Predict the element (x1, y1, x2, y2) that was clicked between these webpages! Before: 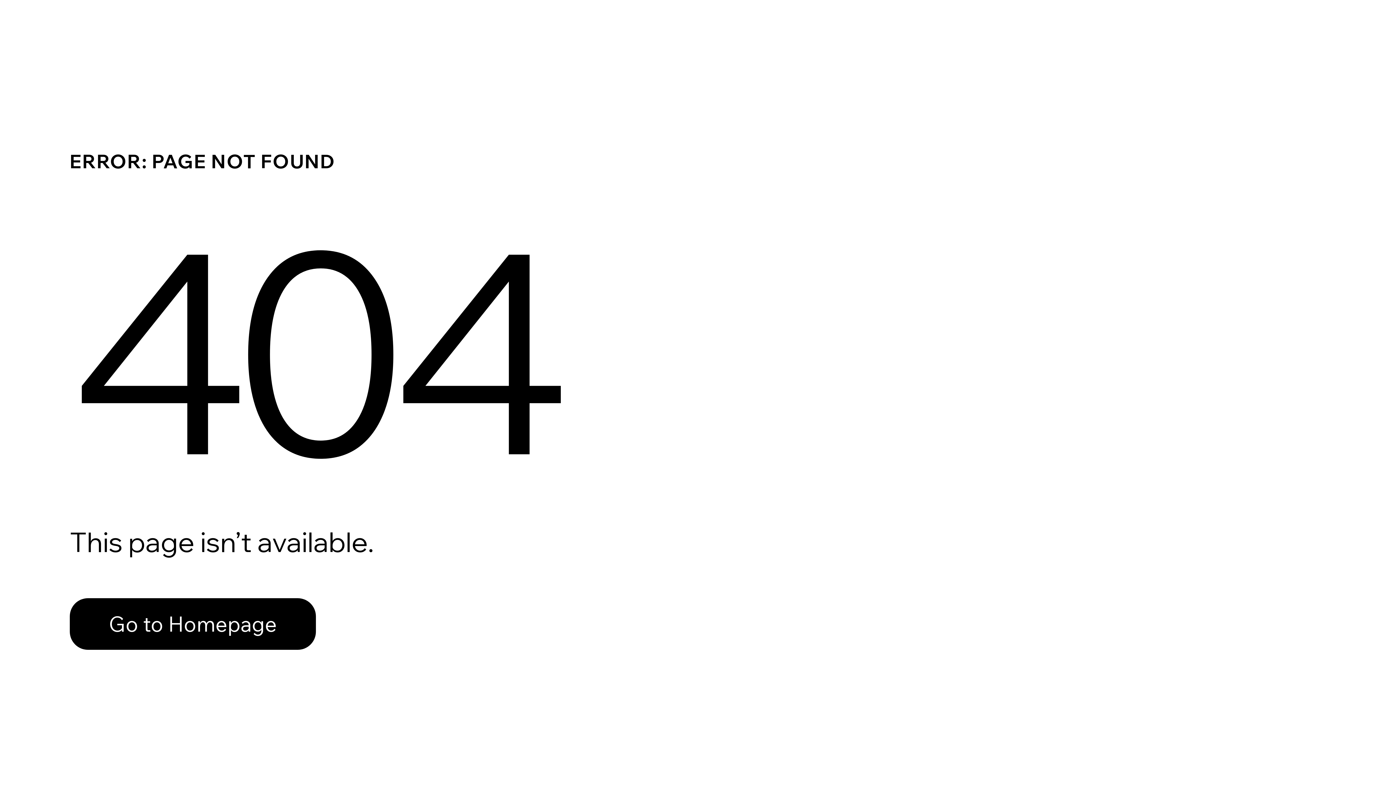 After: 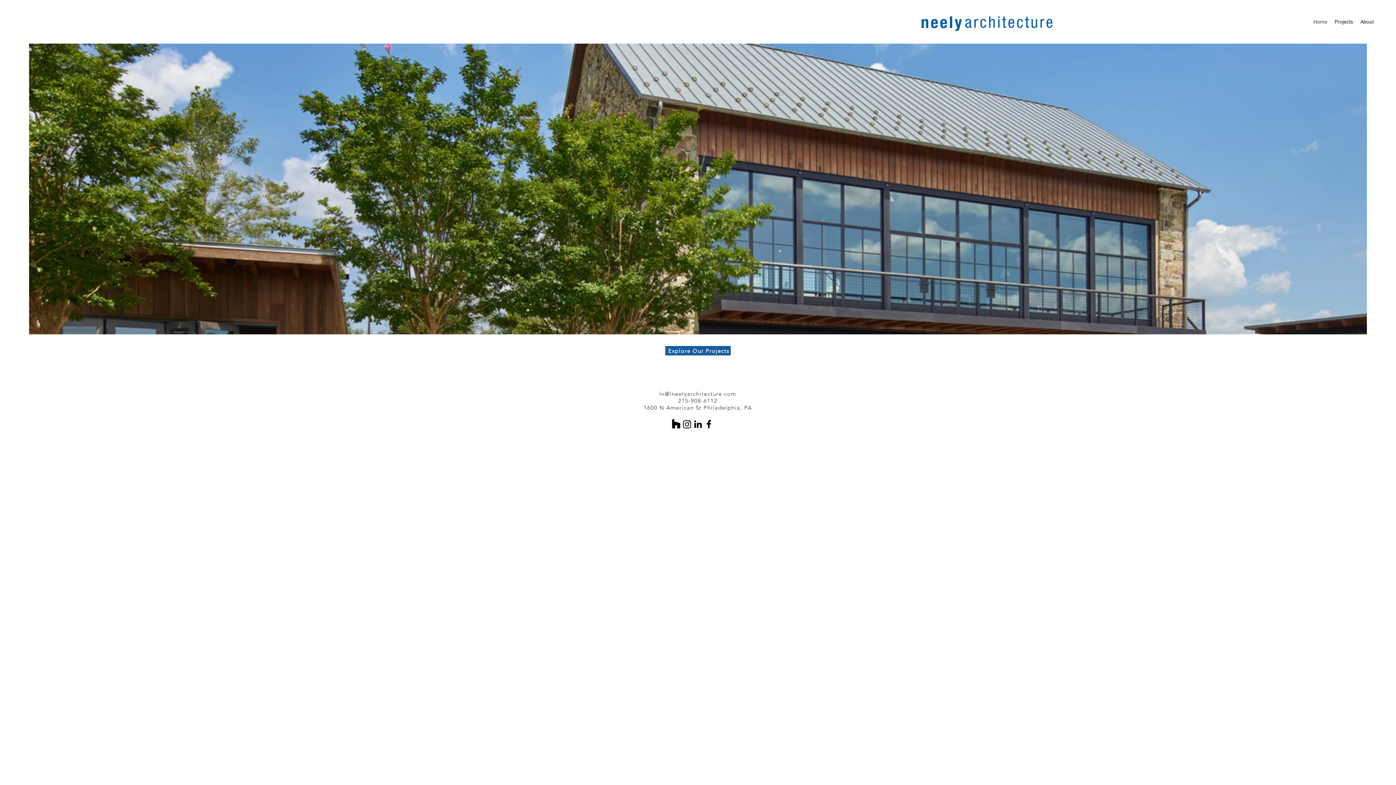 Action: label: Go to Homepage bbox: (69, 598, 316, 650)